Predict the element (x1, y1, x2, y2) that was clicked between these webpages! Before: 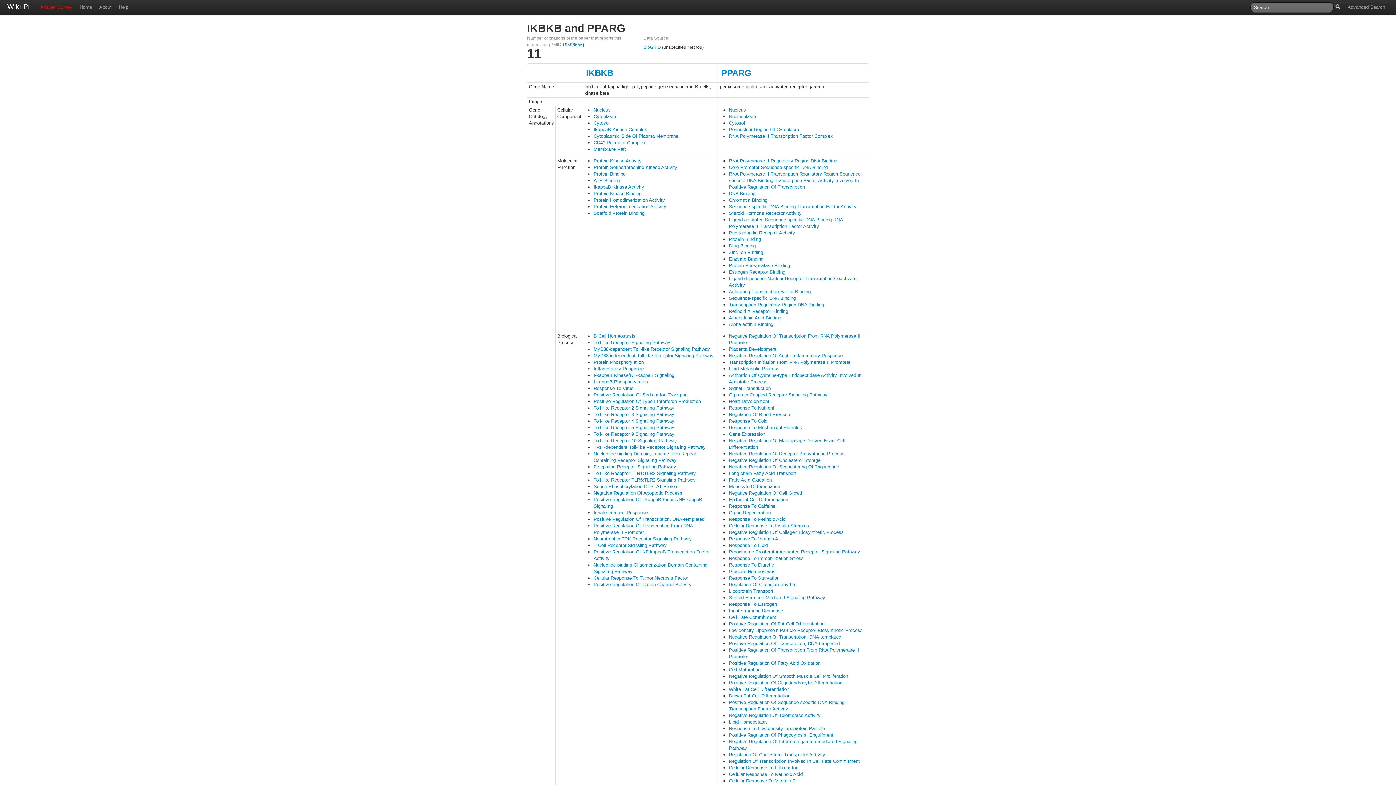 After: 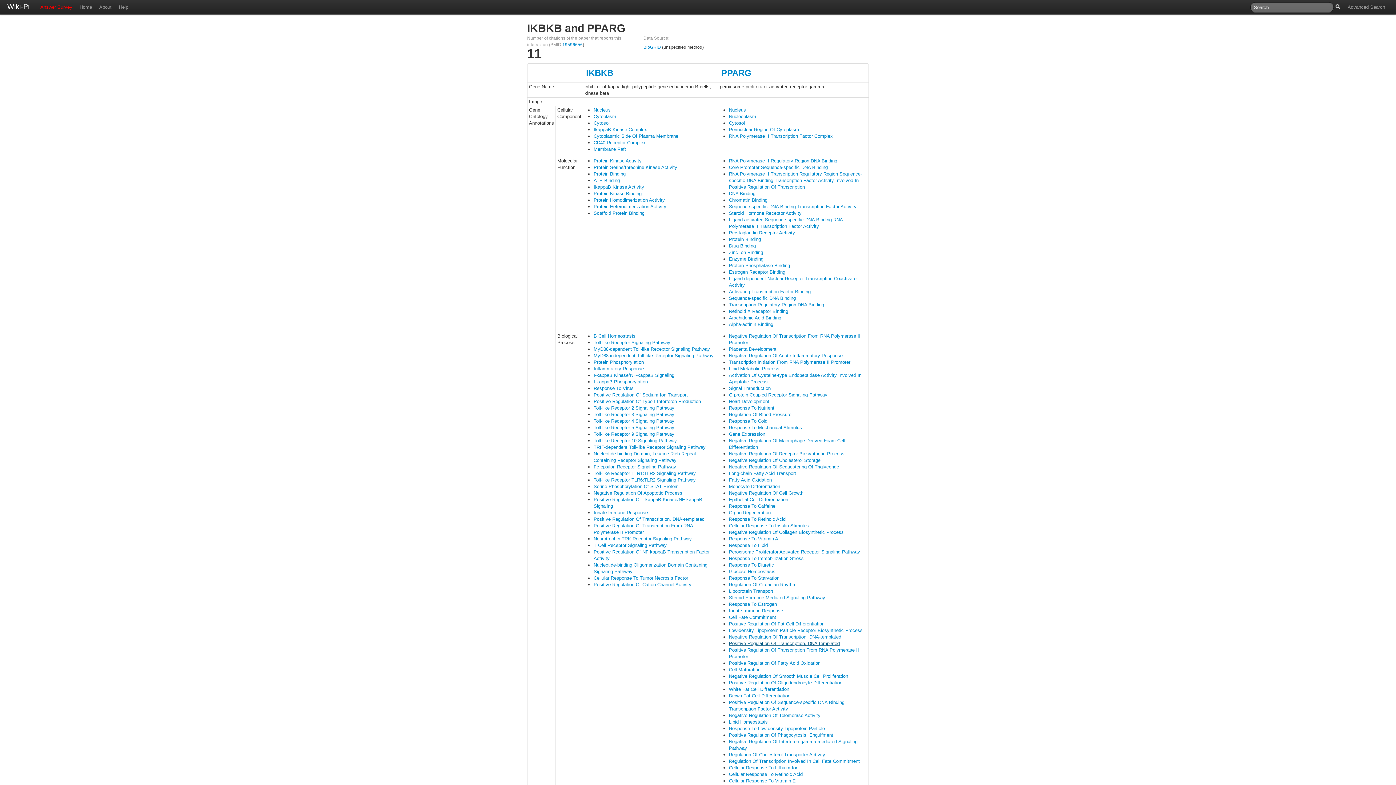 Action: bbox: (729, 641, 840, 646) label: Positive Regulation Of Transcription, DNA-templated